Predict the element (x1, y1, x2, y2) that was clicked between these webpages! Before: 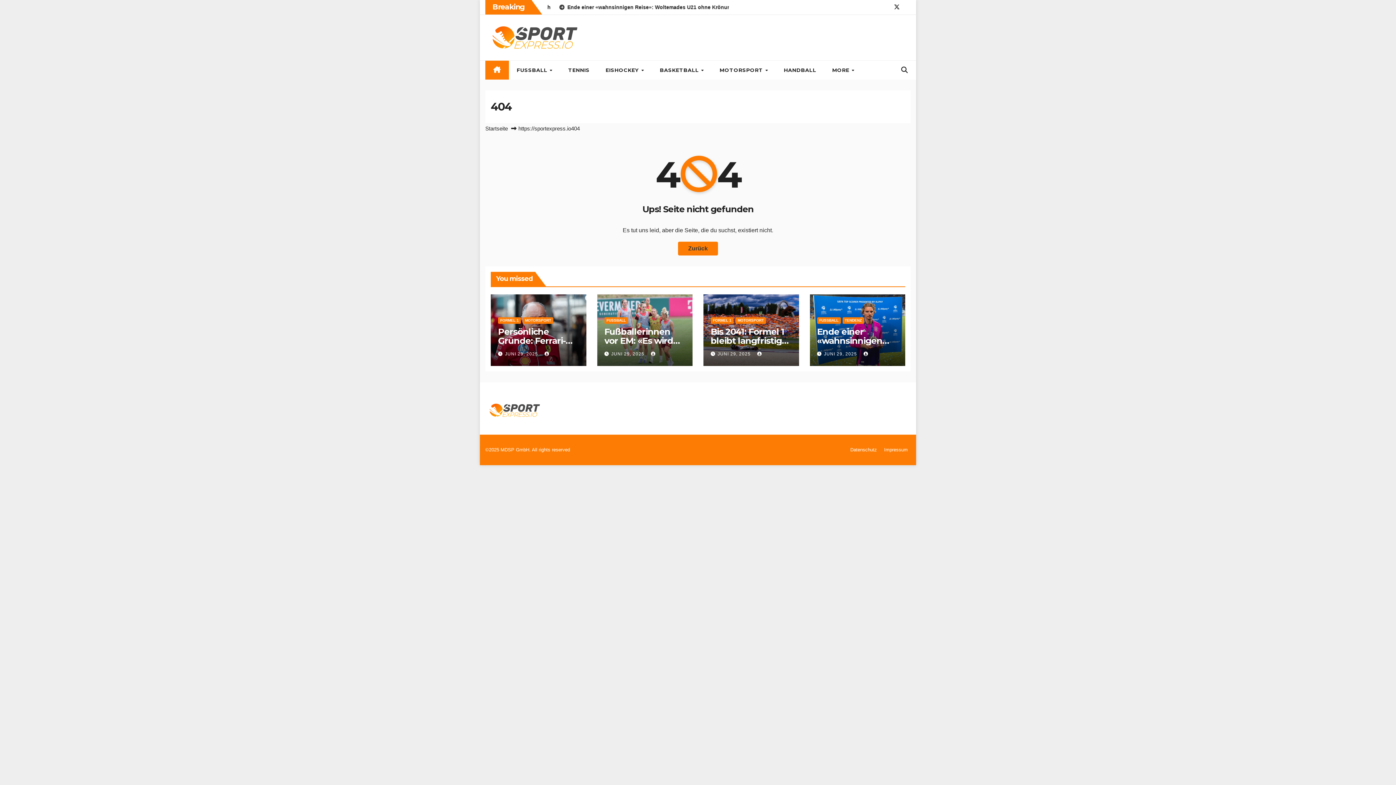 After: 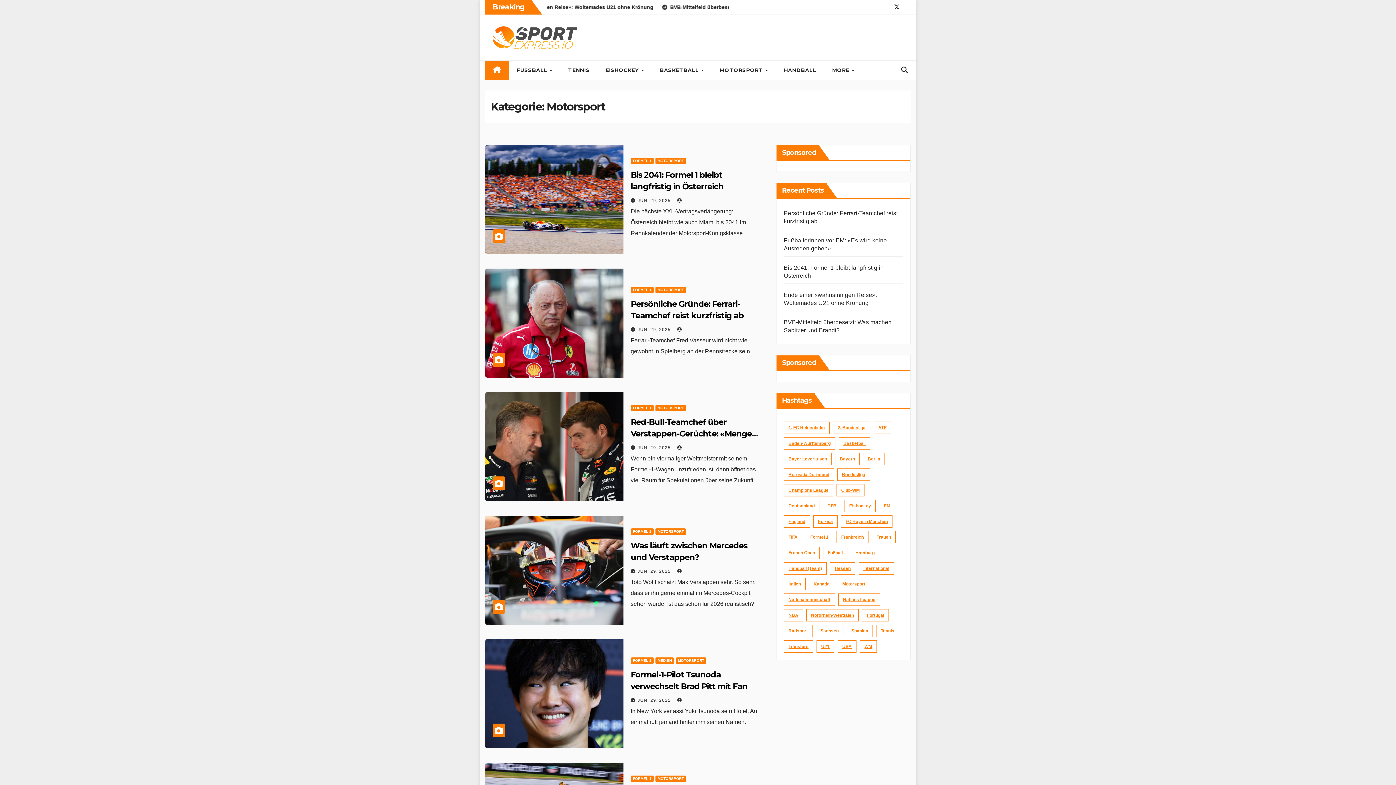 Action: label: MOTORSPORT bbox: (522, 317, 553, 323)